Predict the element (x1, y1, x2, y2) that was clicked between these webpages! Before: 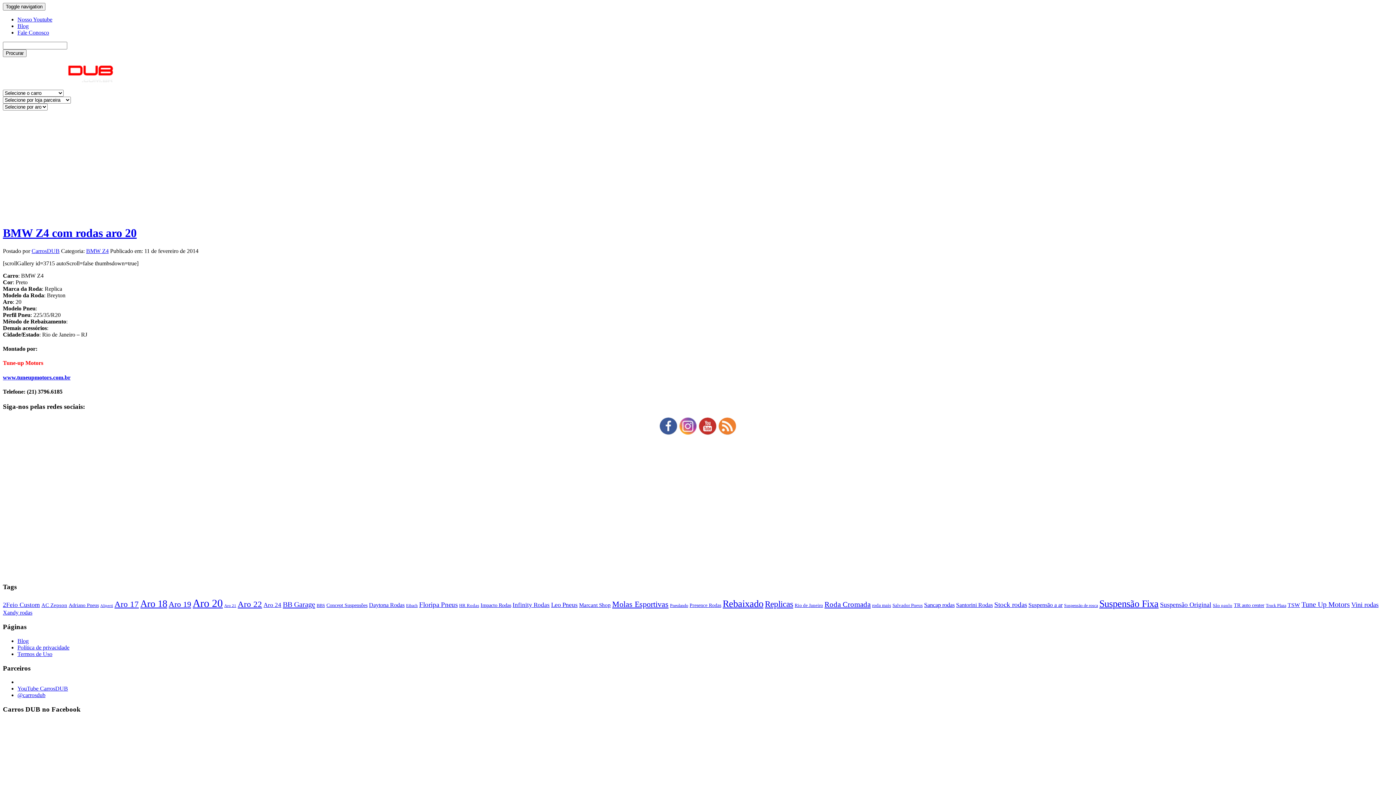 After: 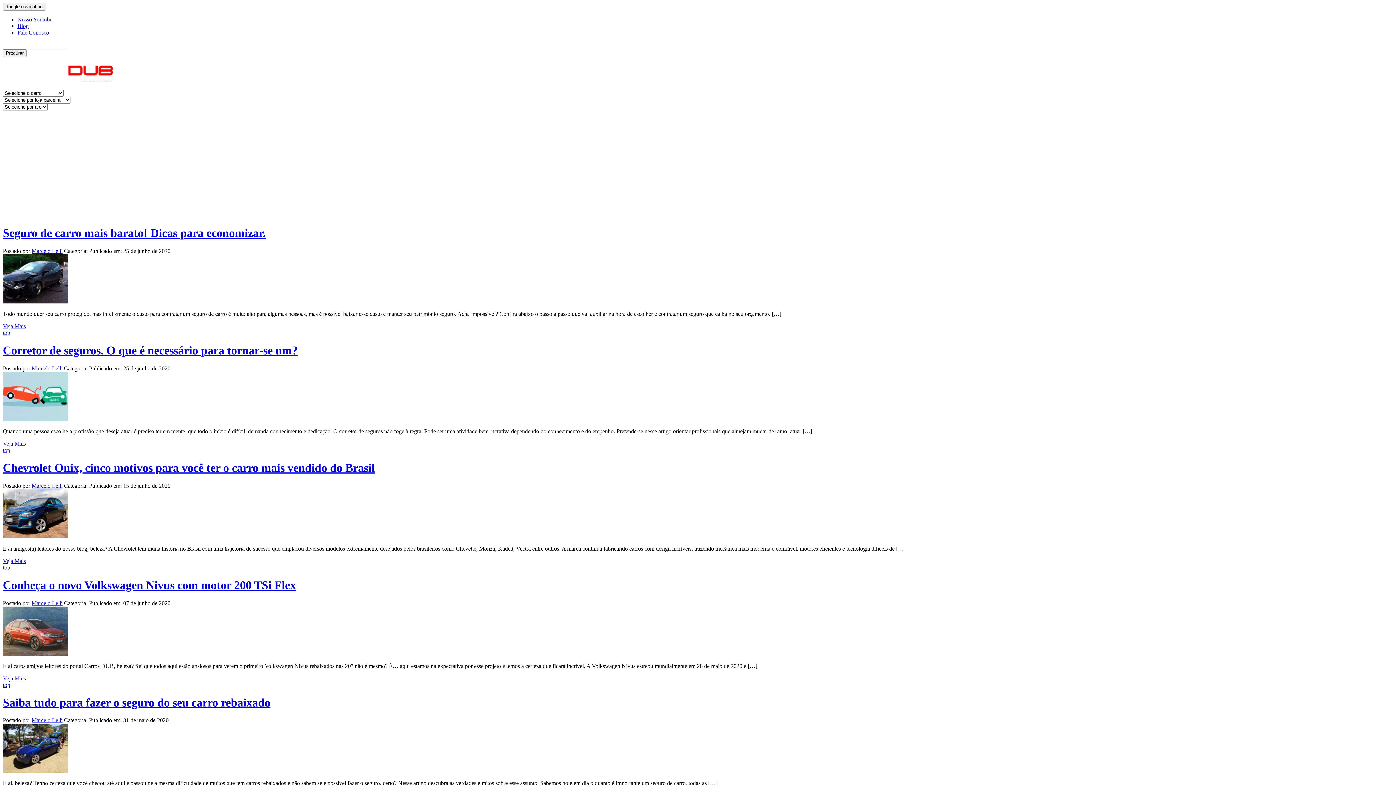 Action: label: Blog bbox: (17, 22, 28, 29)